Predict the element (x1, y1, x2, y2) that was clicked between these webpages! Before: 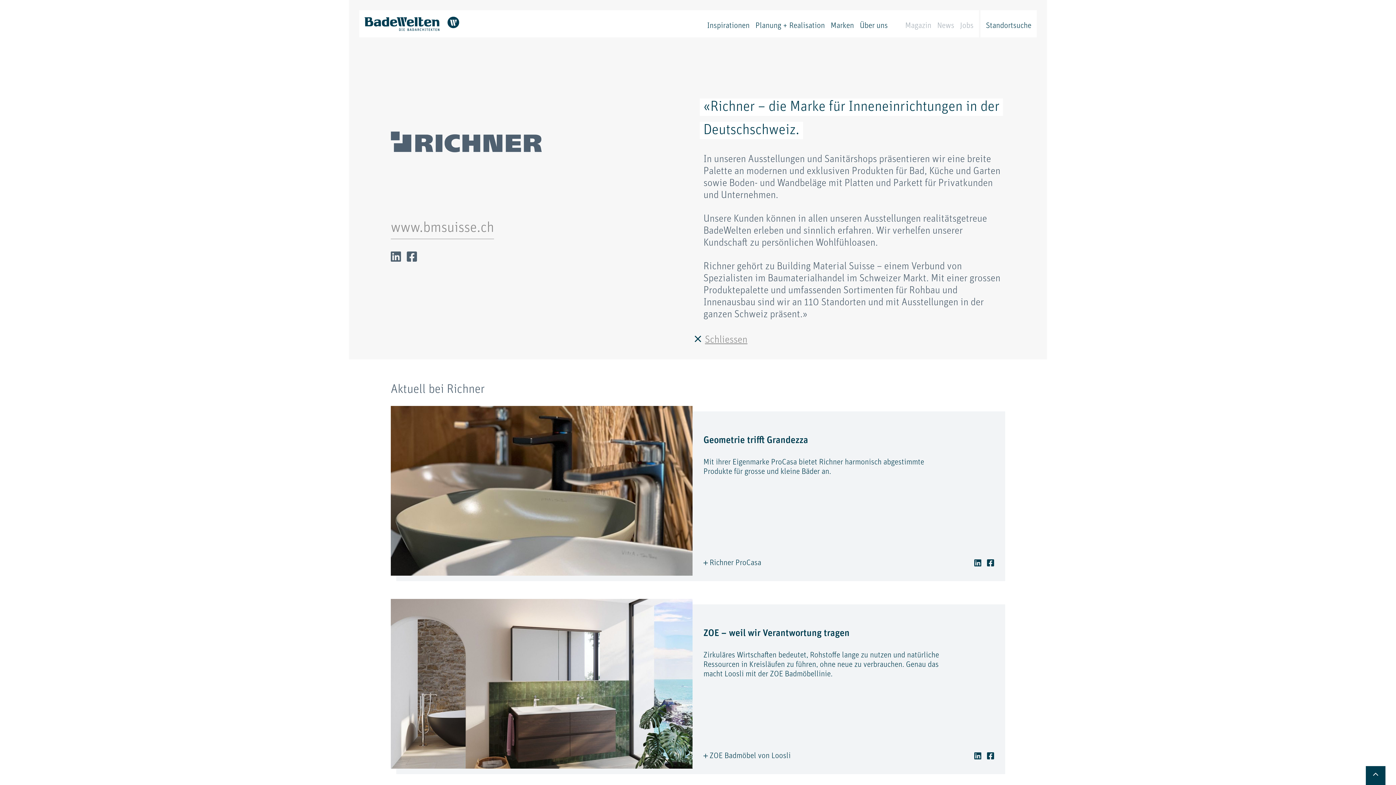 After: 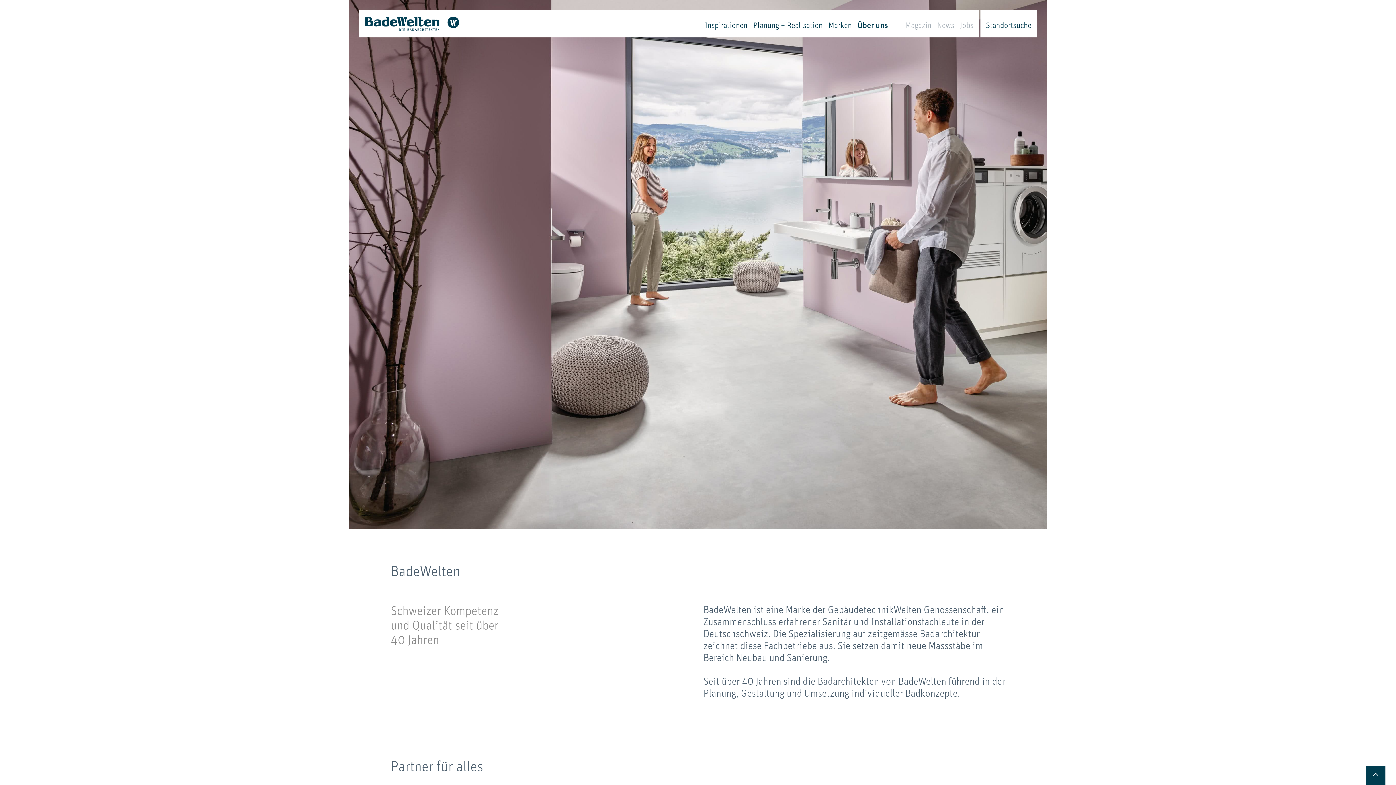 Action: bbox: (860, 21, 888, 30) label: Über uns